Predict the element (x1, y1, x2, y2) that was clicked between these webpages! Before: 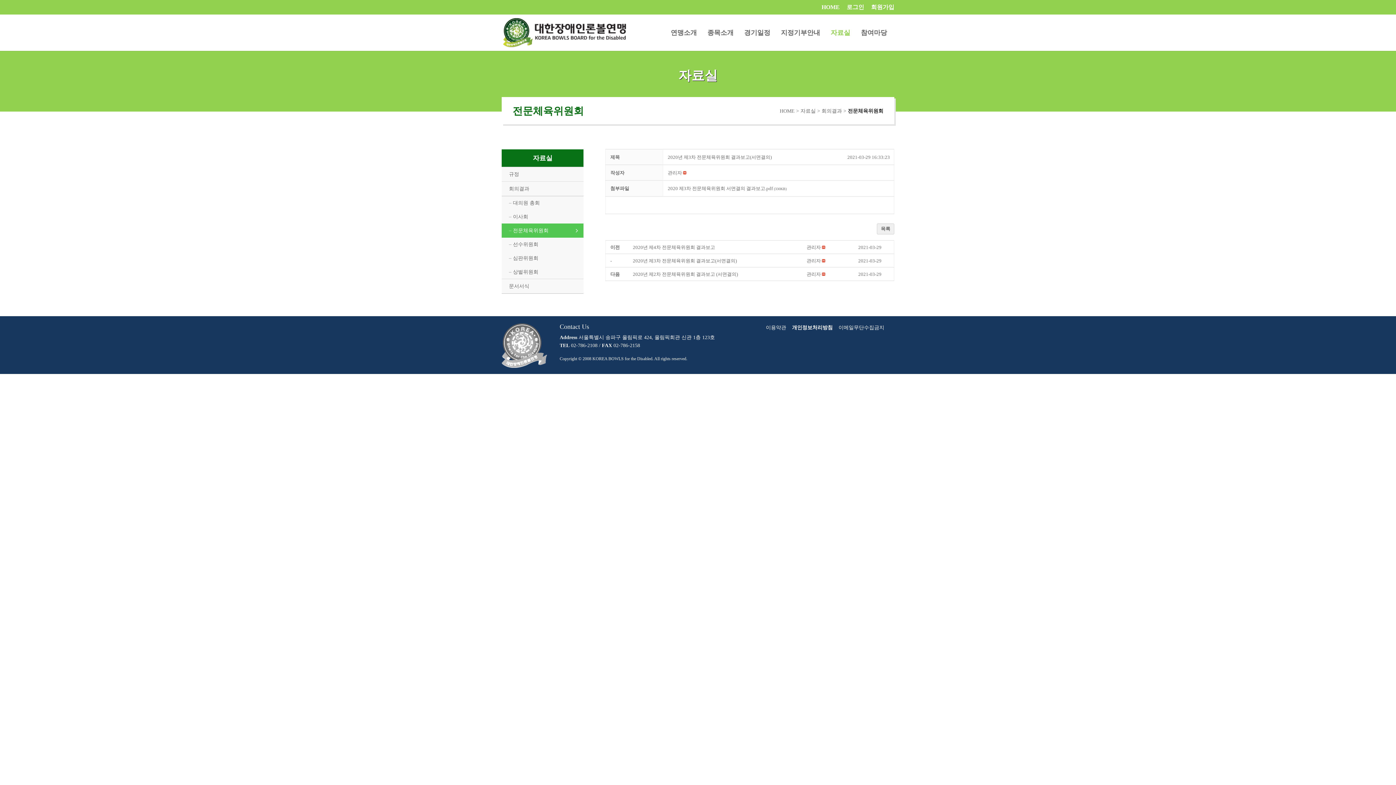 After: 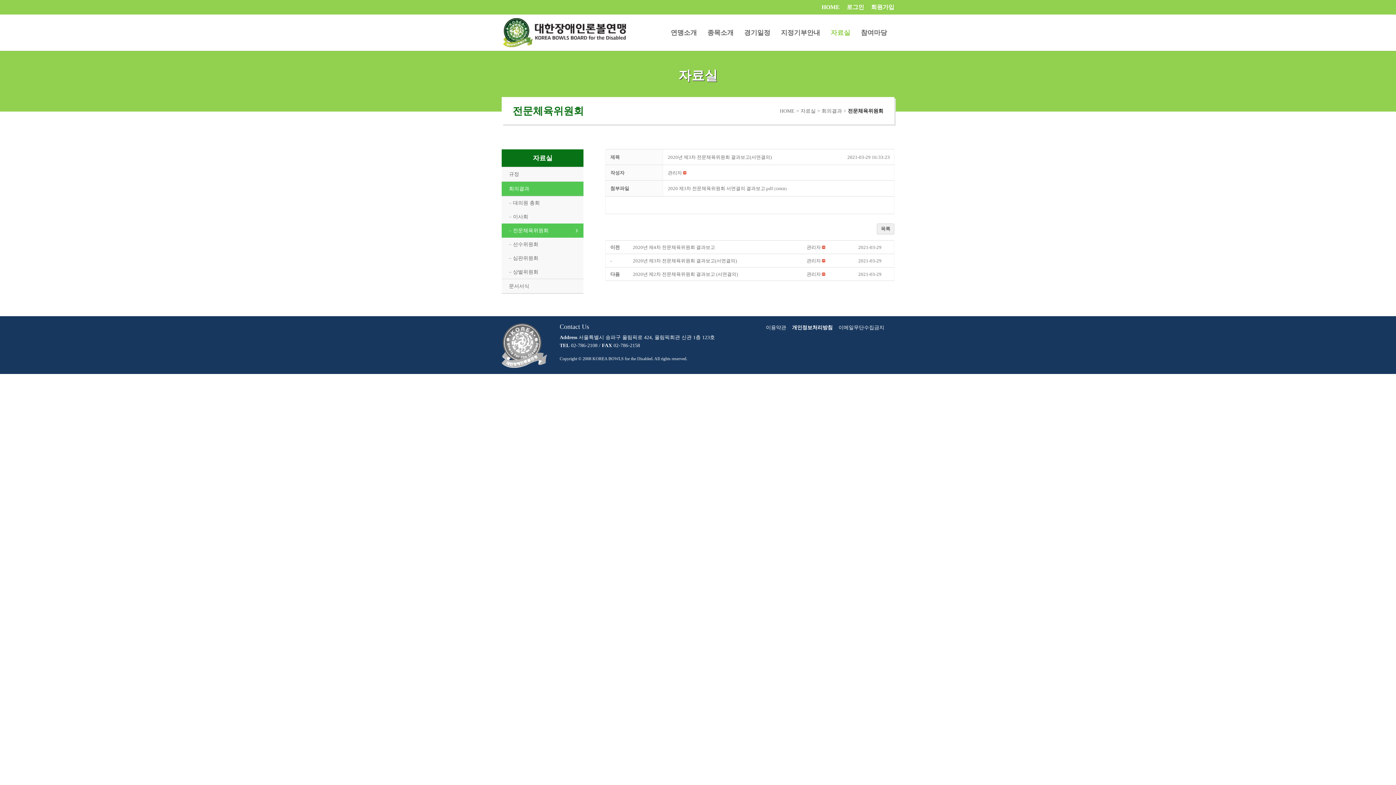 Action: bbox: (501, 181, 583, 195) label: 회의결과